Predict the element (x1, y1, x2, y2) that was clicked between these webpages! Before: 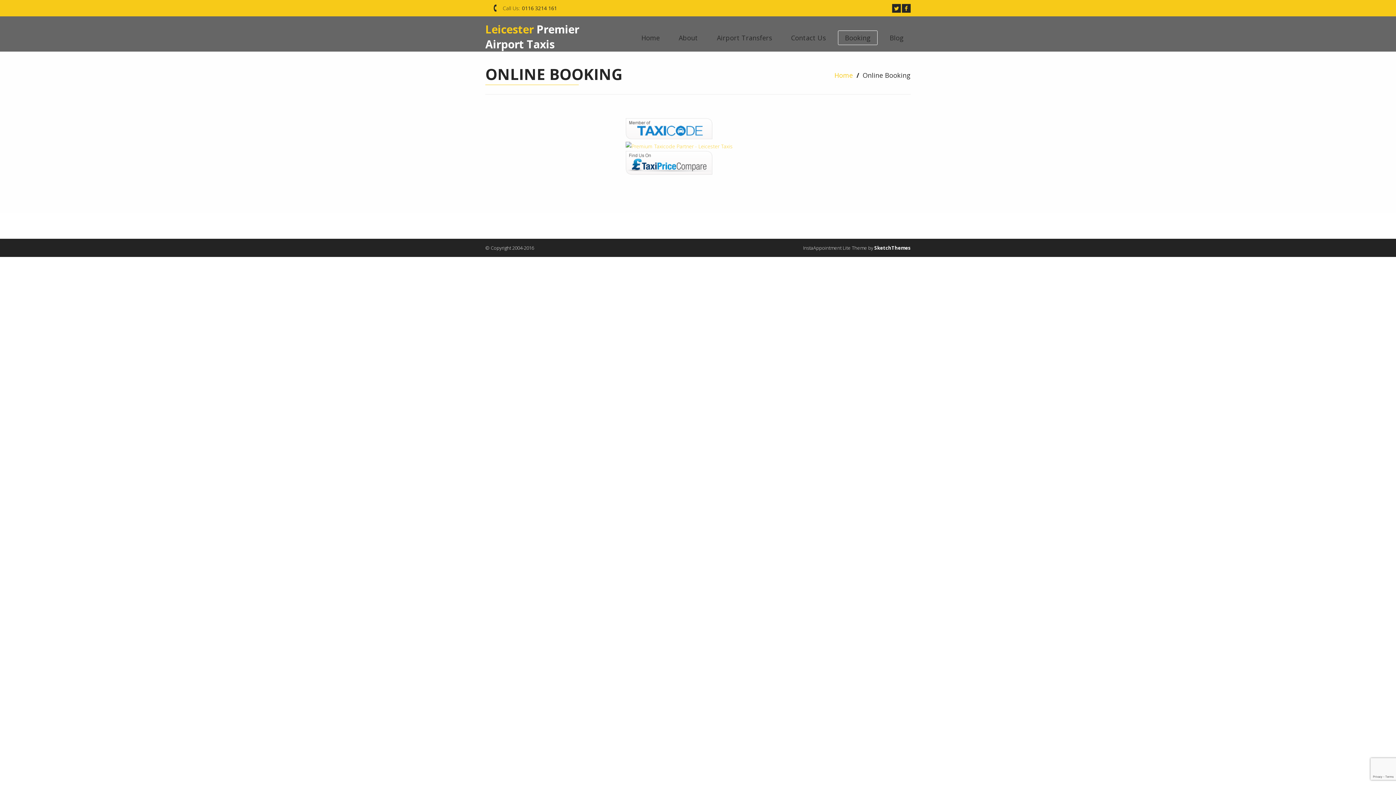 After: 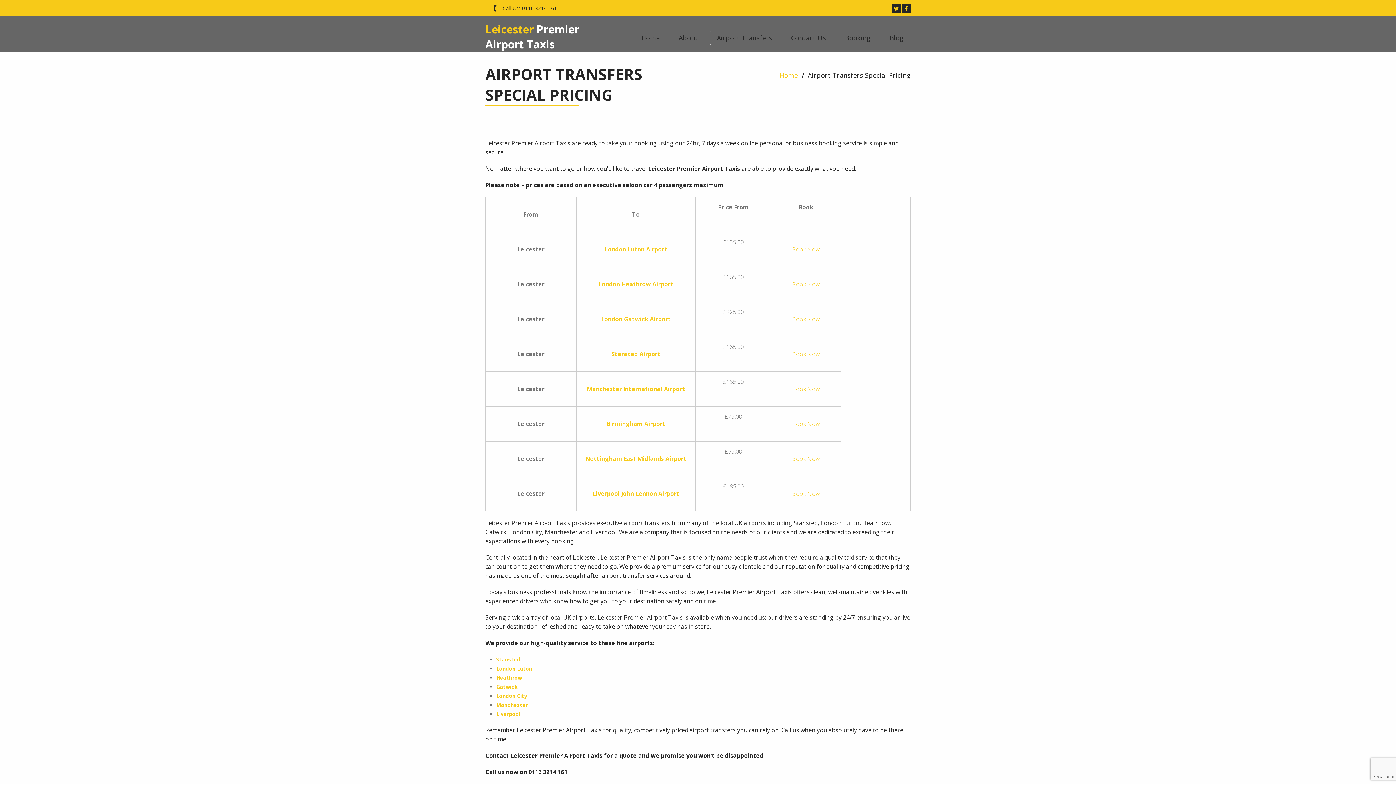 Action: bbox: (710, 30, 779, 45) label: Airport Transfers